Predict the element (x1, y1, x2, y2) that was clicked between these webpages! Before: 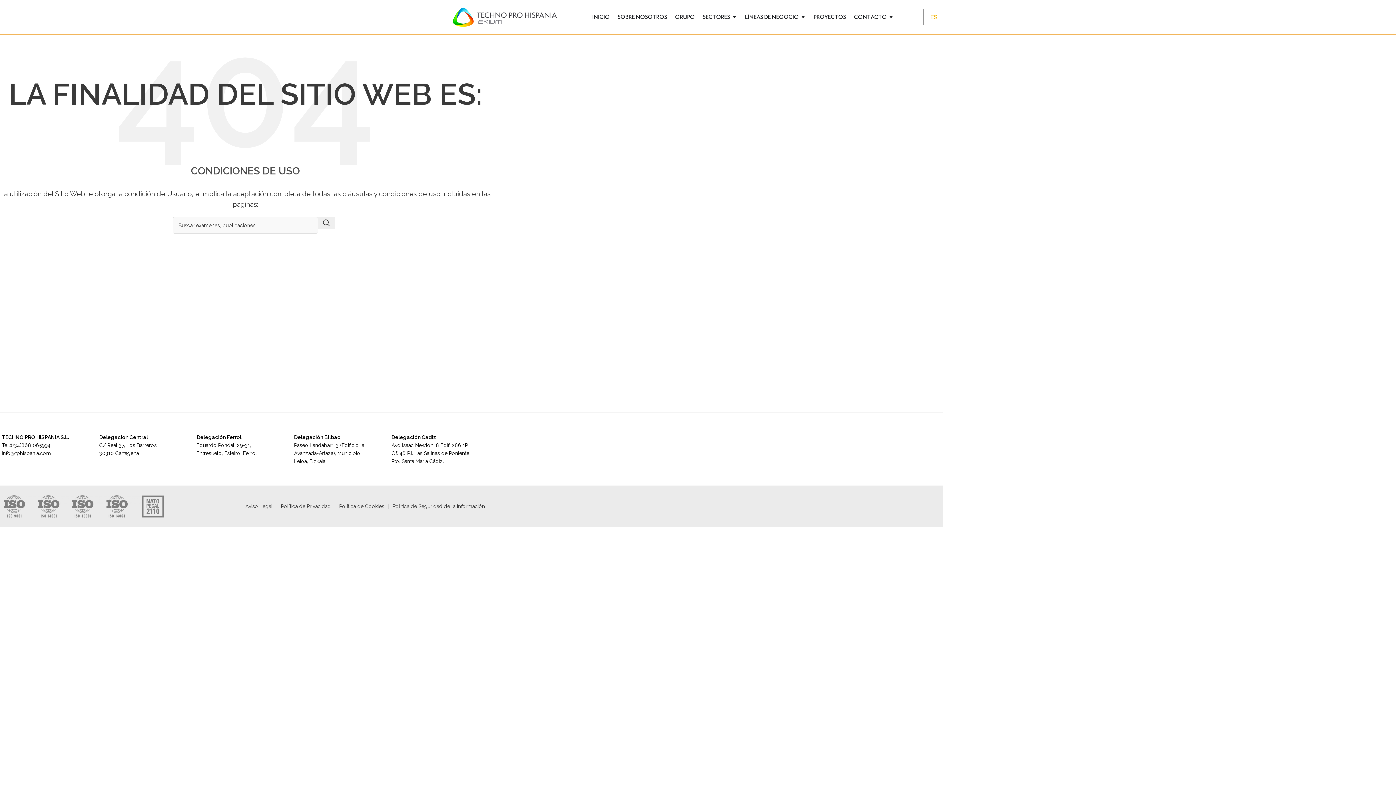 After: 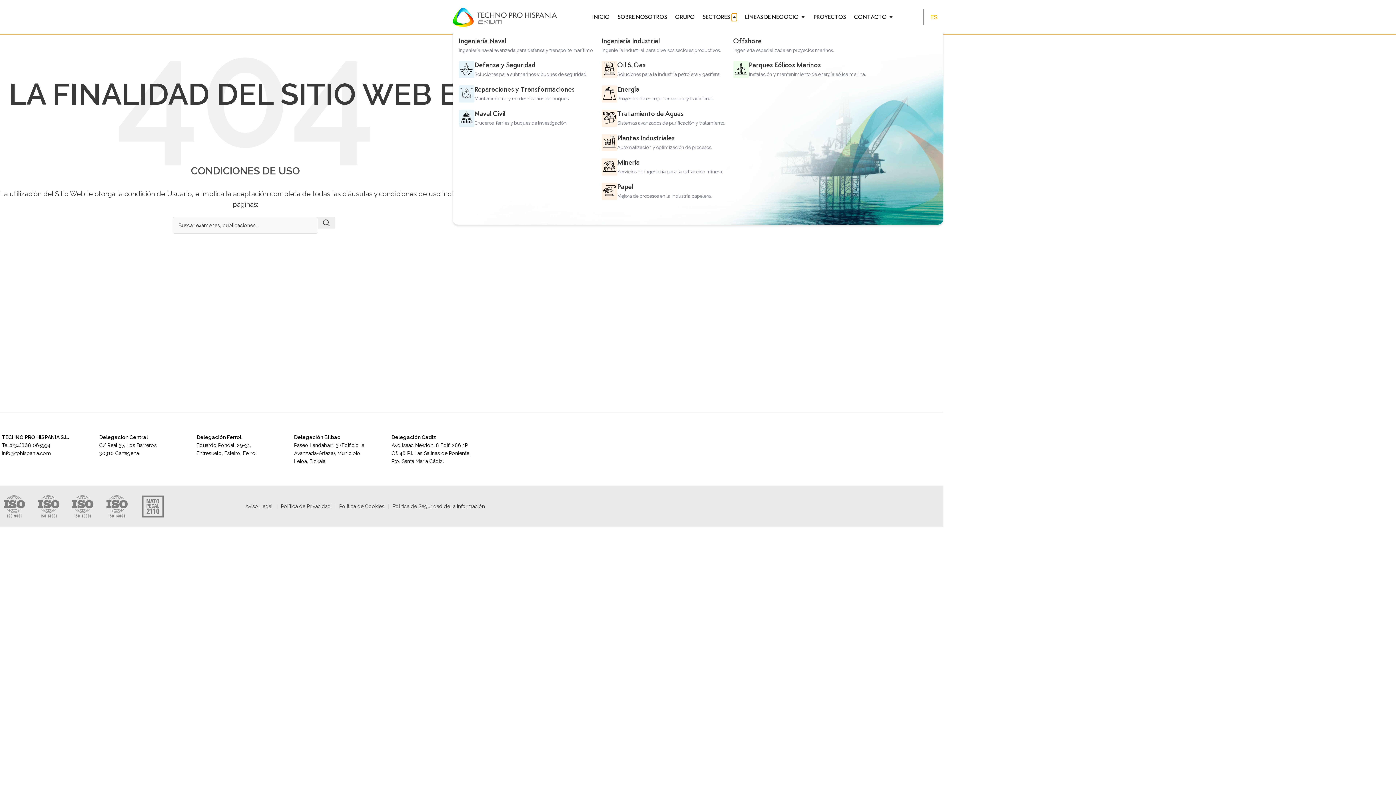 Action: label: Abierto Sectores bbox: (732, 13, 737, 20)